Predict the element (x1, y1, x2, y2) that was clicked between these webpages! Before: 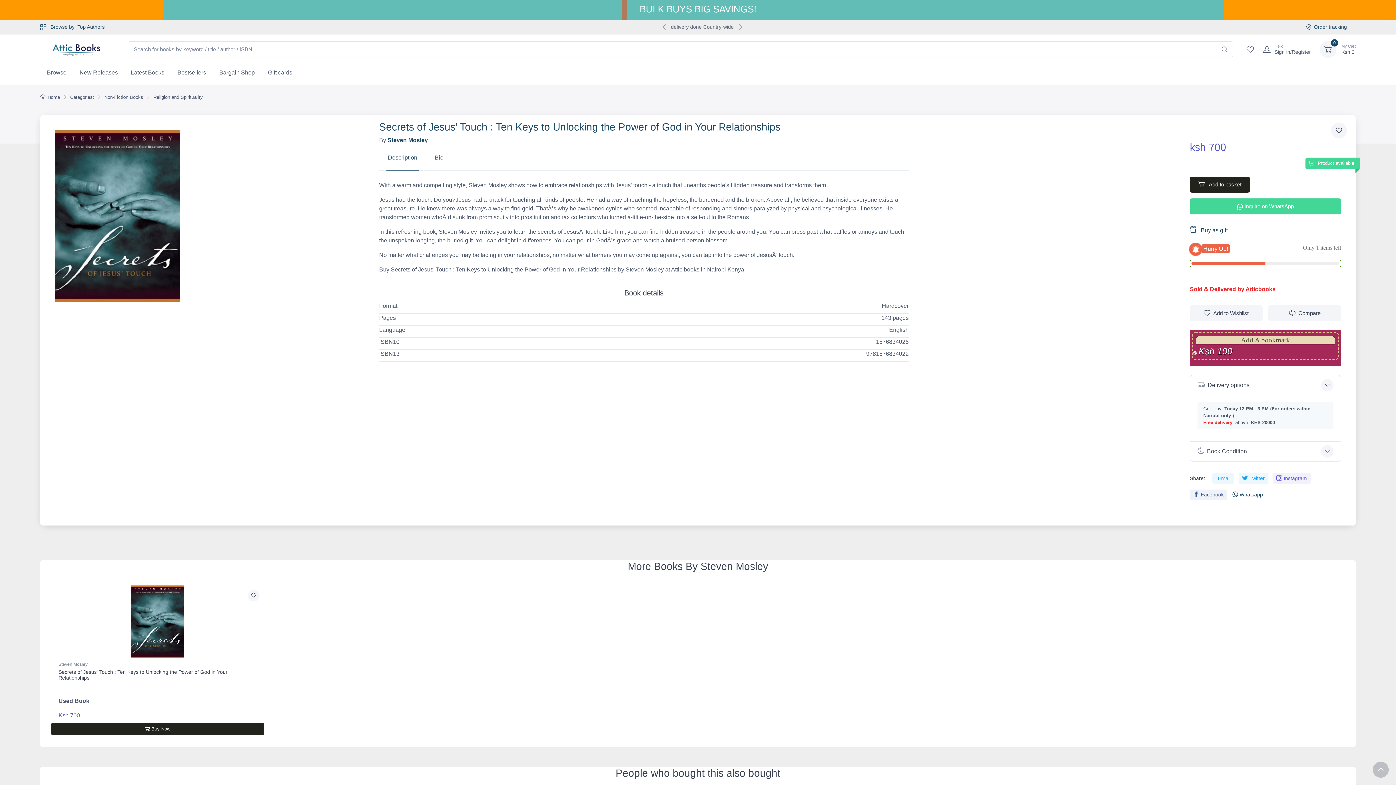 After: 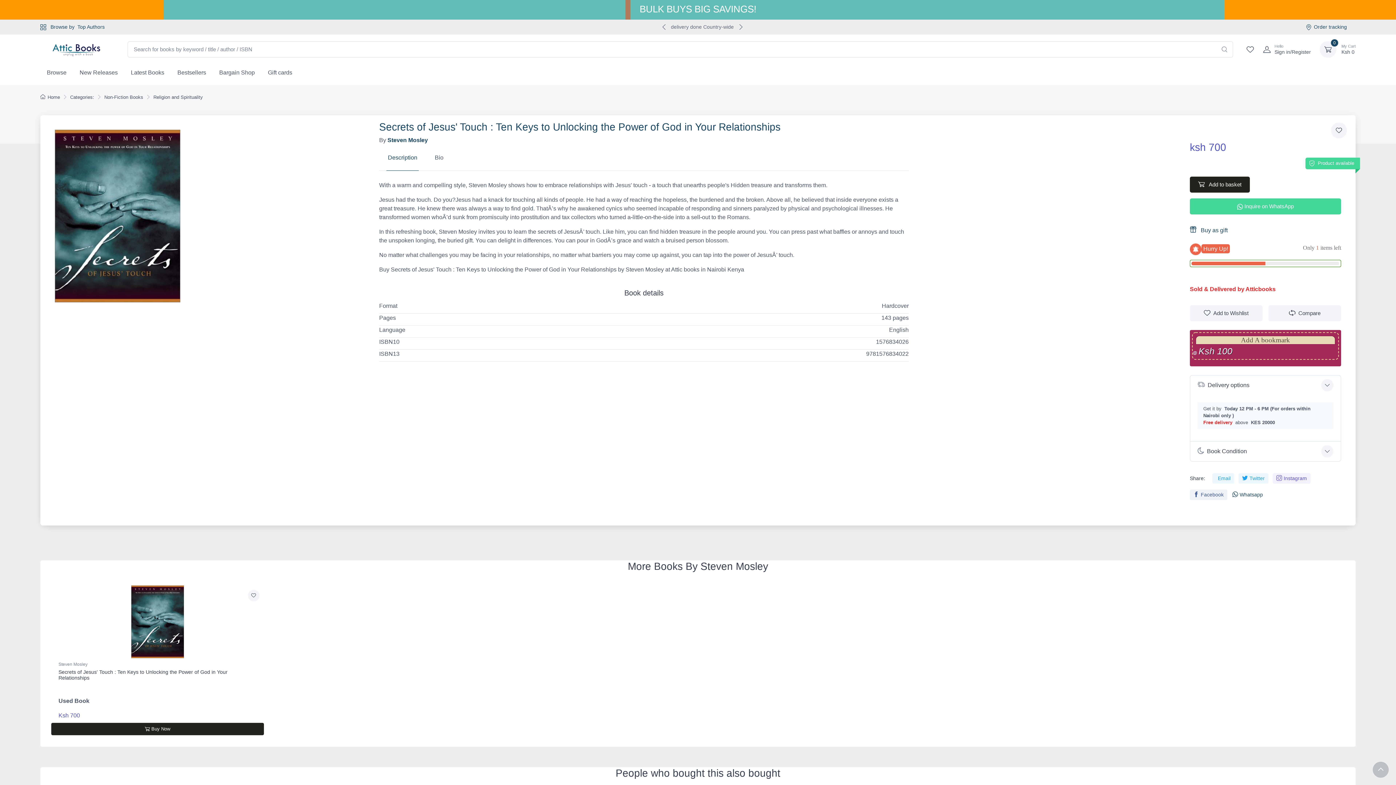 Action: bbox: (1306, 23, 1347, 30) label: Order tracking